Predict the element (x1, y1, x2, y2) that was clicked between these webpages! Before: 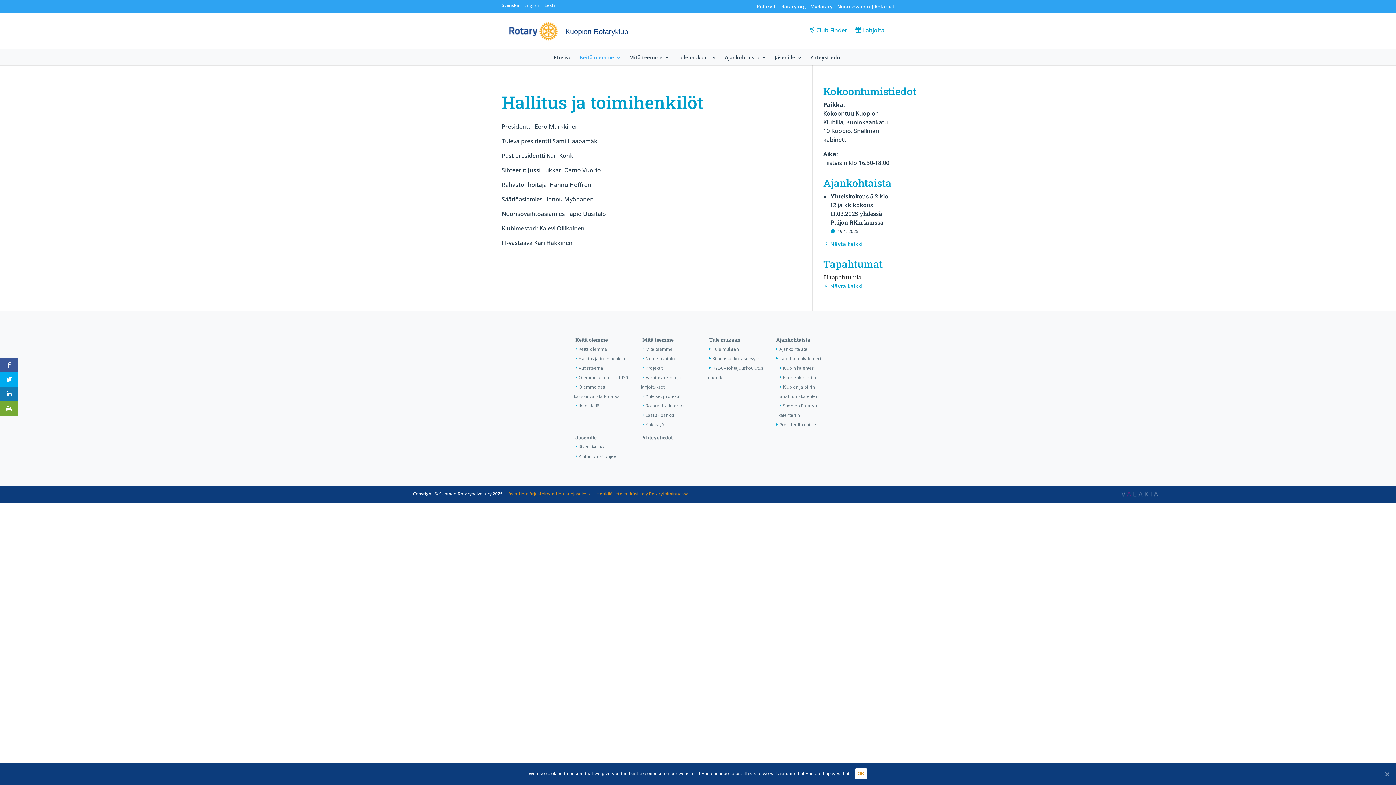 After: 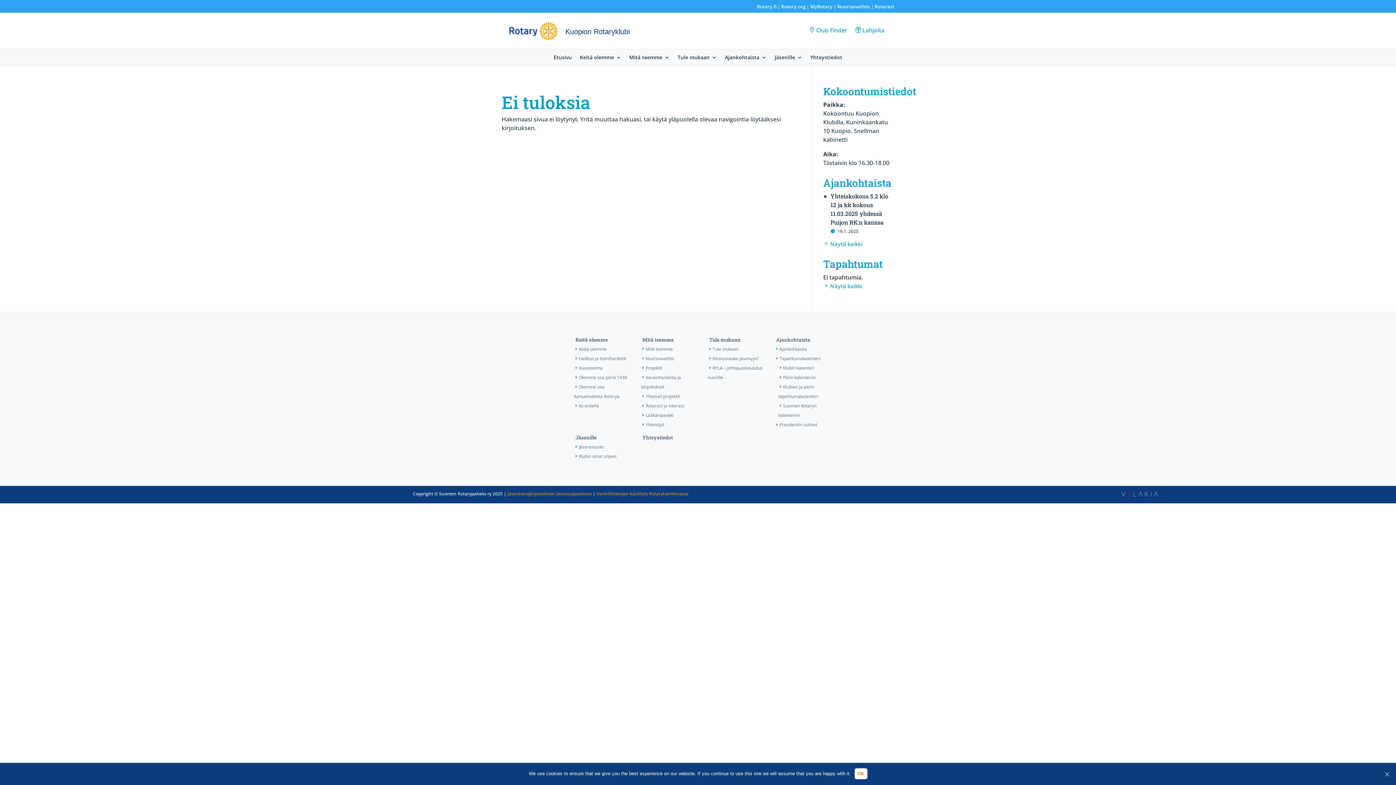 Action: label: Jäsentietojärjestelmän tietosuojaseloste bbox: (507, 490, 591, 497)